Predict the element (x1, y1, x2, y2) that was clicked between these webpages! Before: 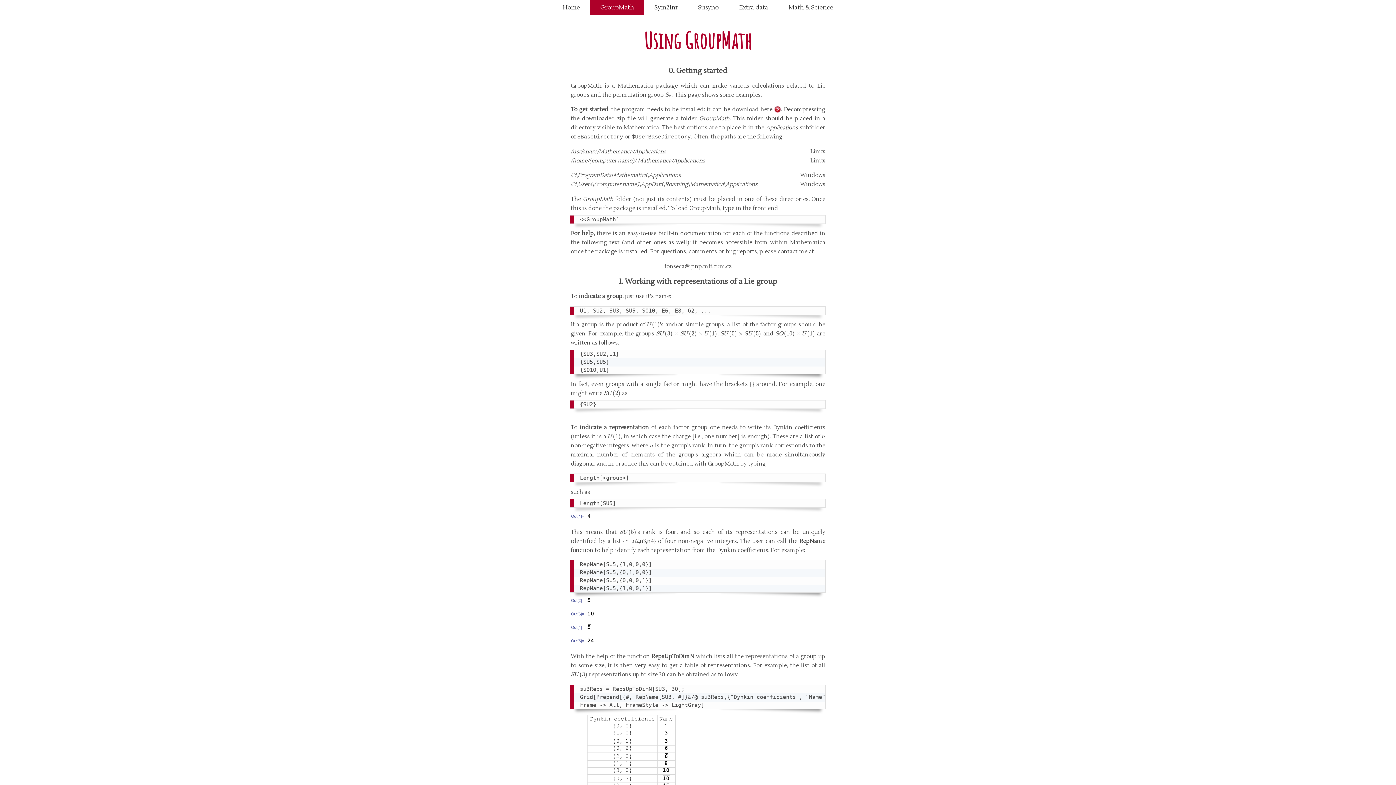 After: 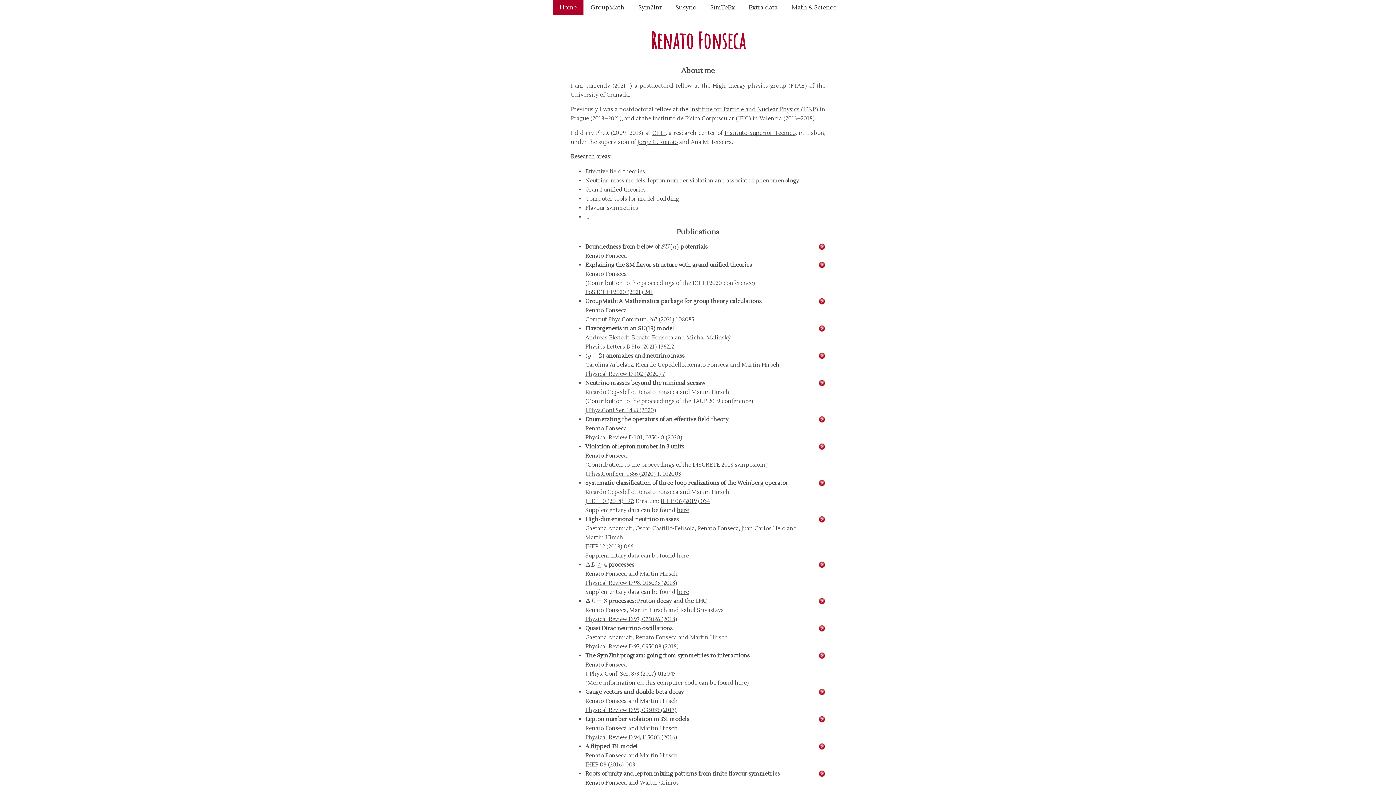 Action: bbox: (552, 0, 590, 14) label: Home